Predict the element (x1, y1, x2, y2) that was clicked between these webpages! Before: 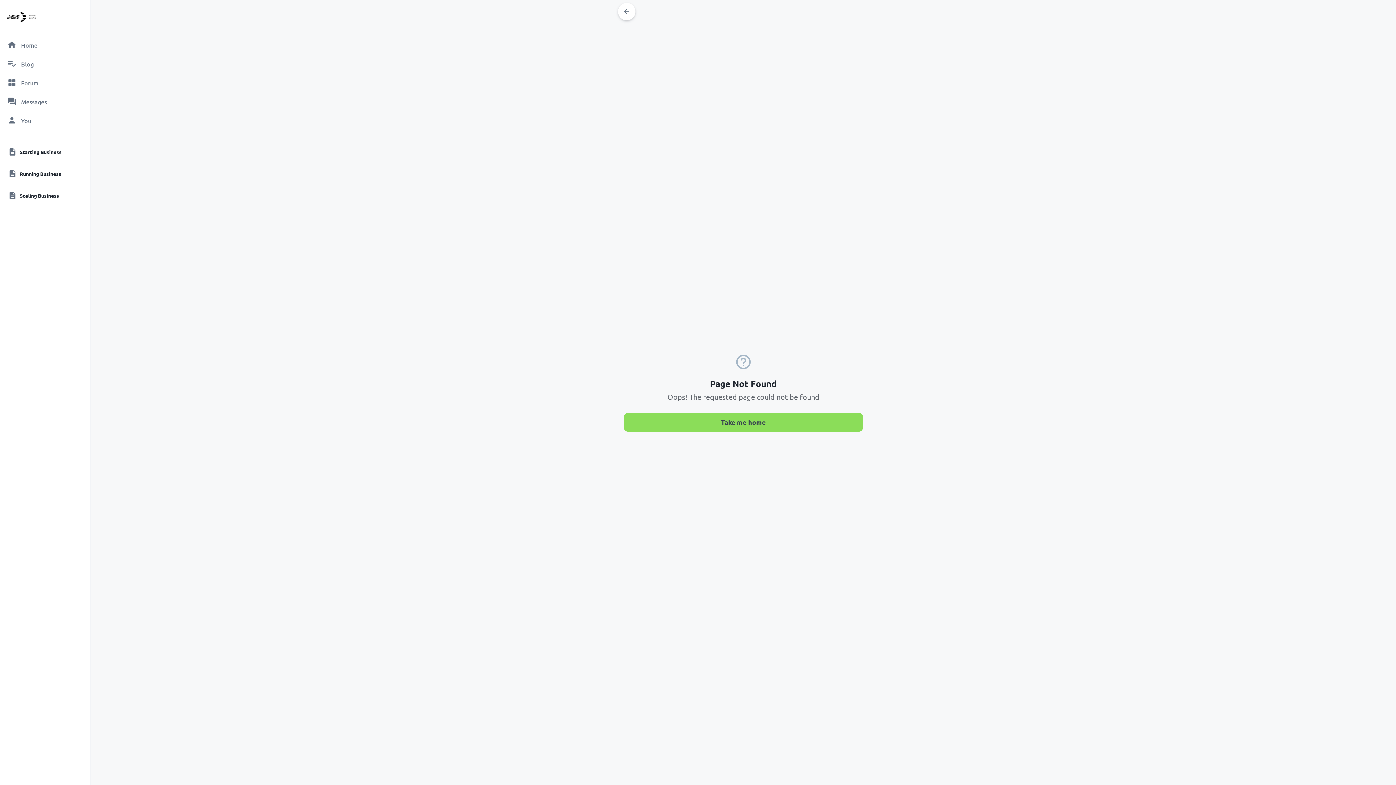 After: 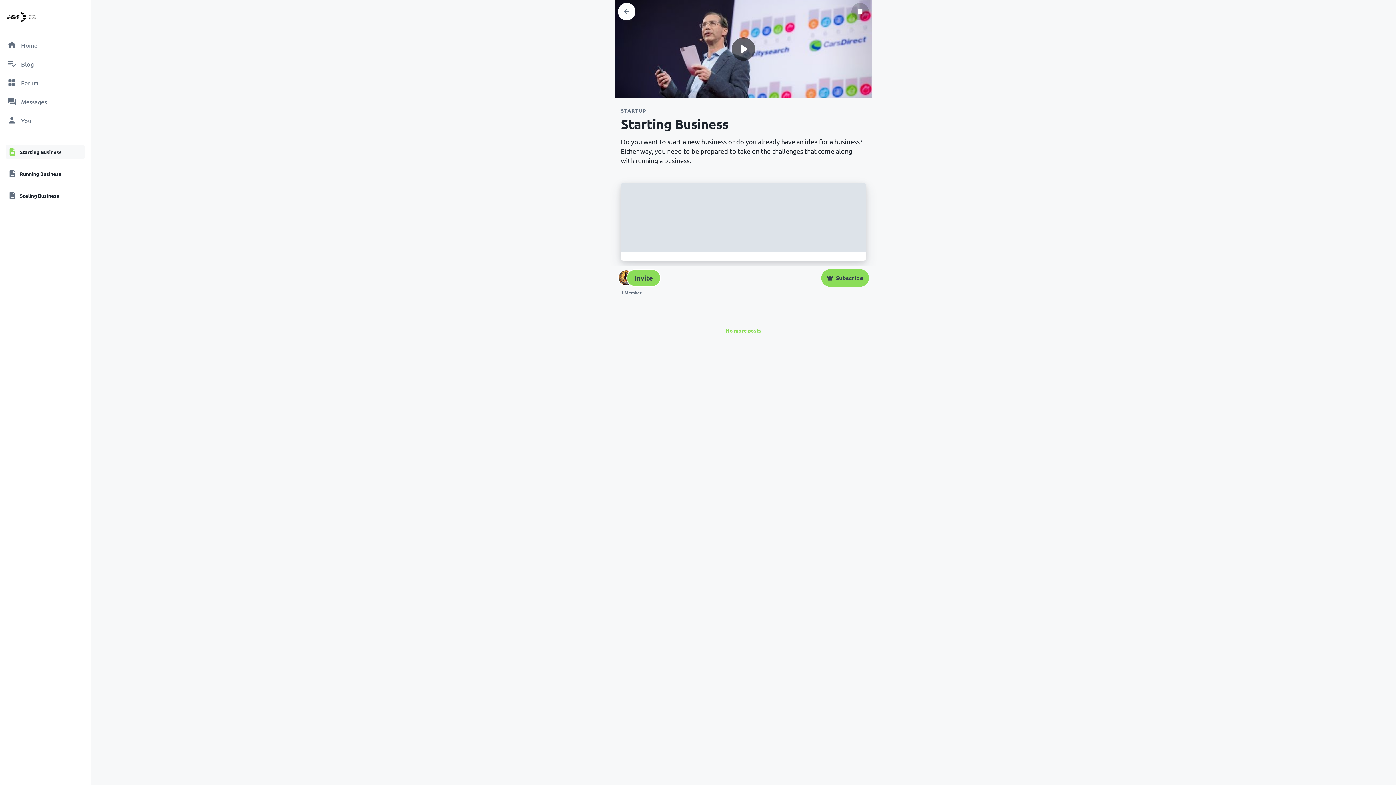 Action: label: description
Starting Business bbox: (5, 144, 84, 159)